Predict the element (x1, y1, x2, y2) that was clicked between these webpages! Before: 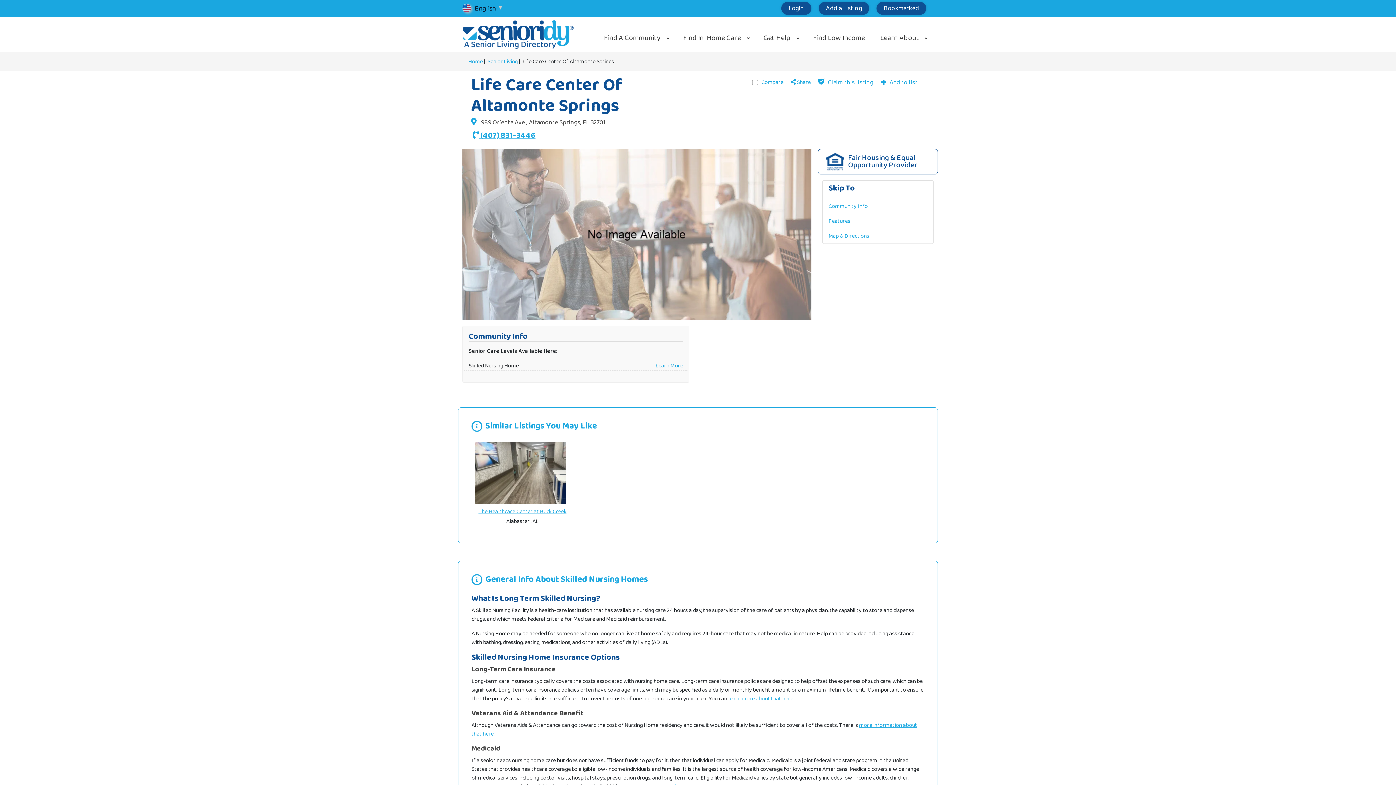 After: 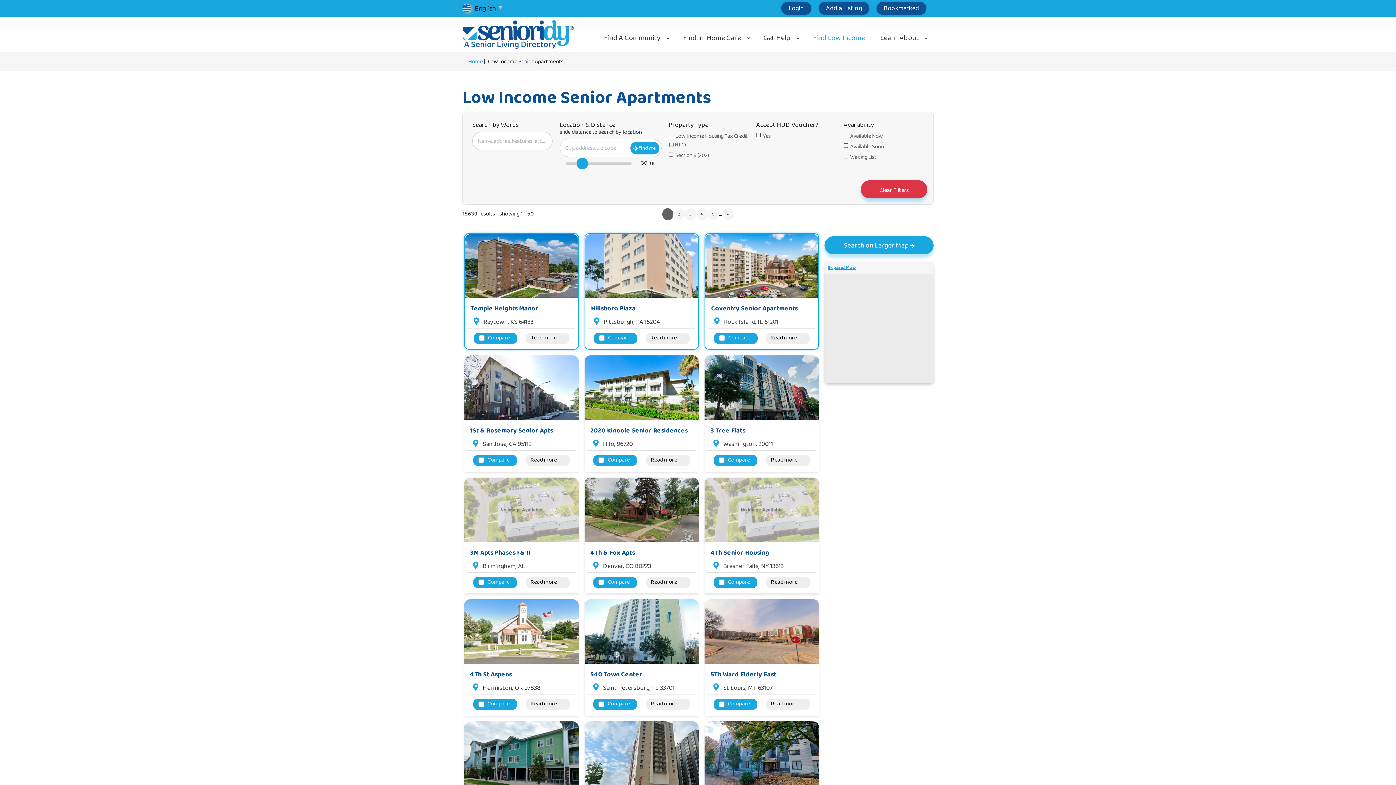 Action: bbox: (805, 26, 872, 48) label: Find Low Income